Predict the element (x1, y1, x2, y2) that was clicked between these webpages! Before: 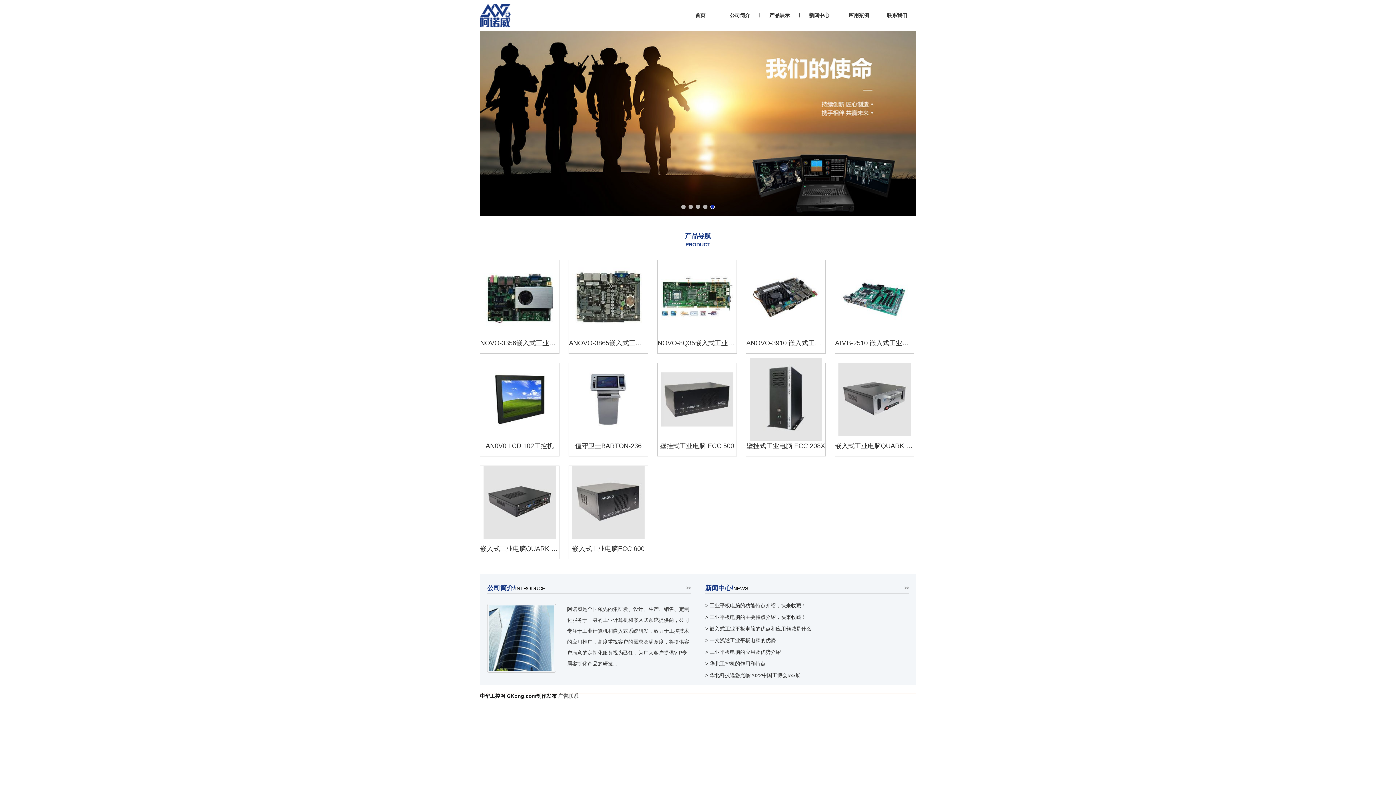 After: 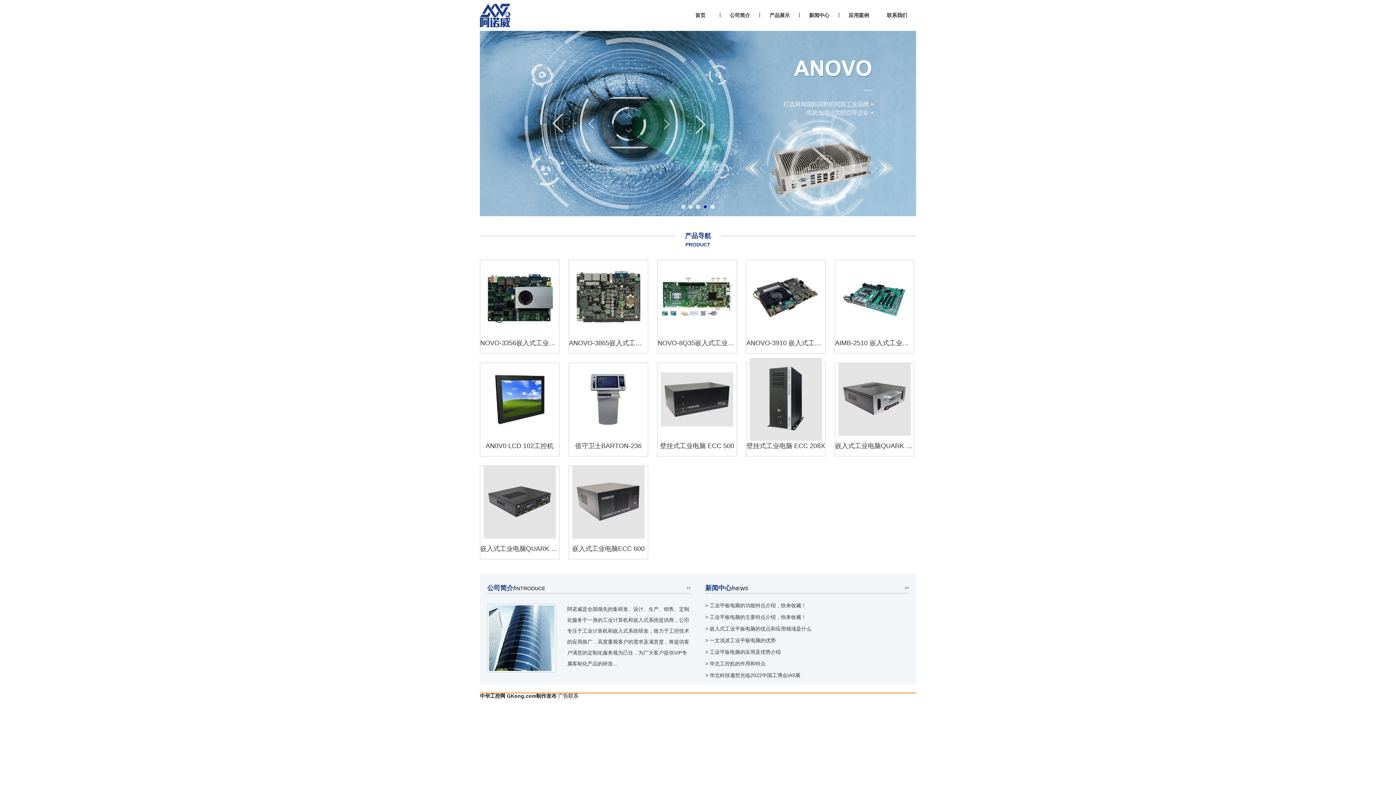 Action: bbox: (703, 204, 707, 209) label: Go to slide 4